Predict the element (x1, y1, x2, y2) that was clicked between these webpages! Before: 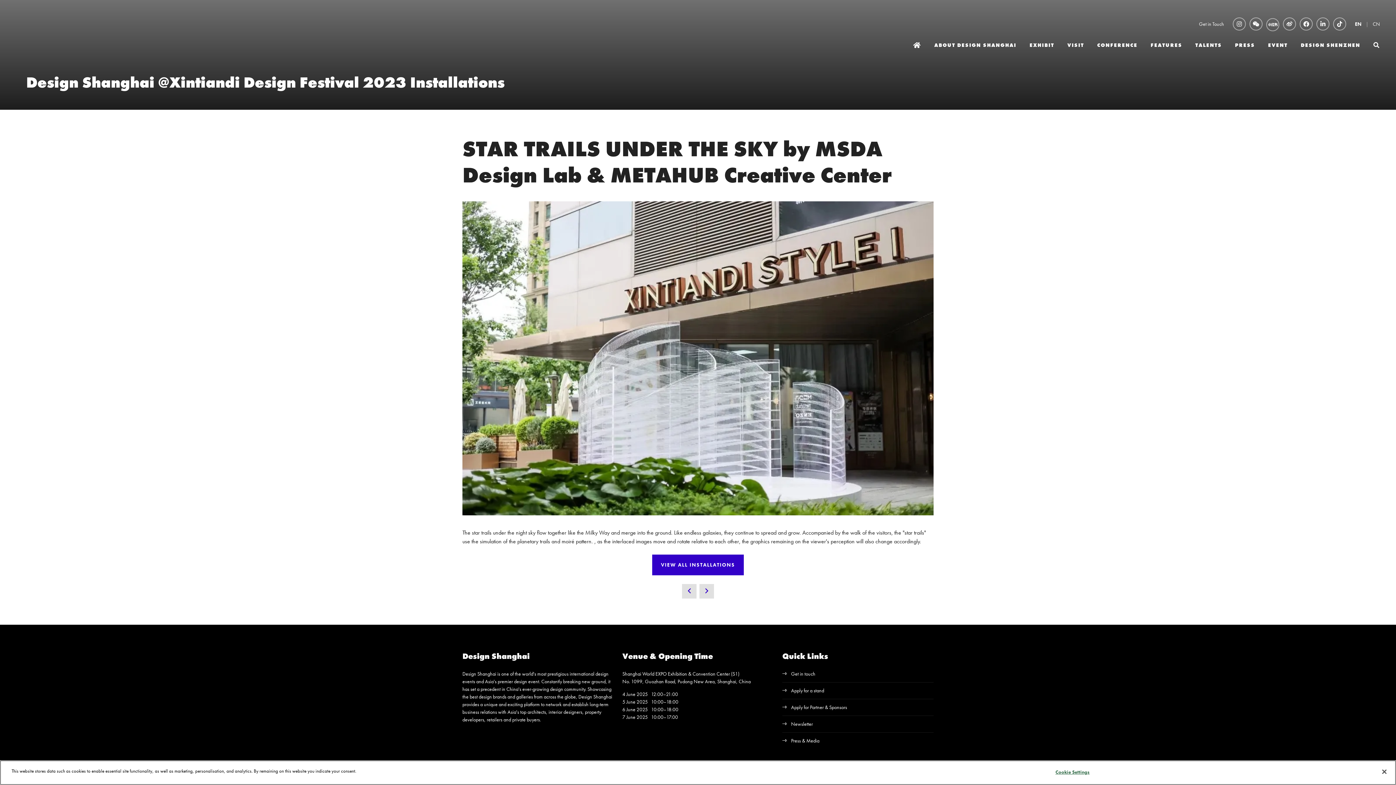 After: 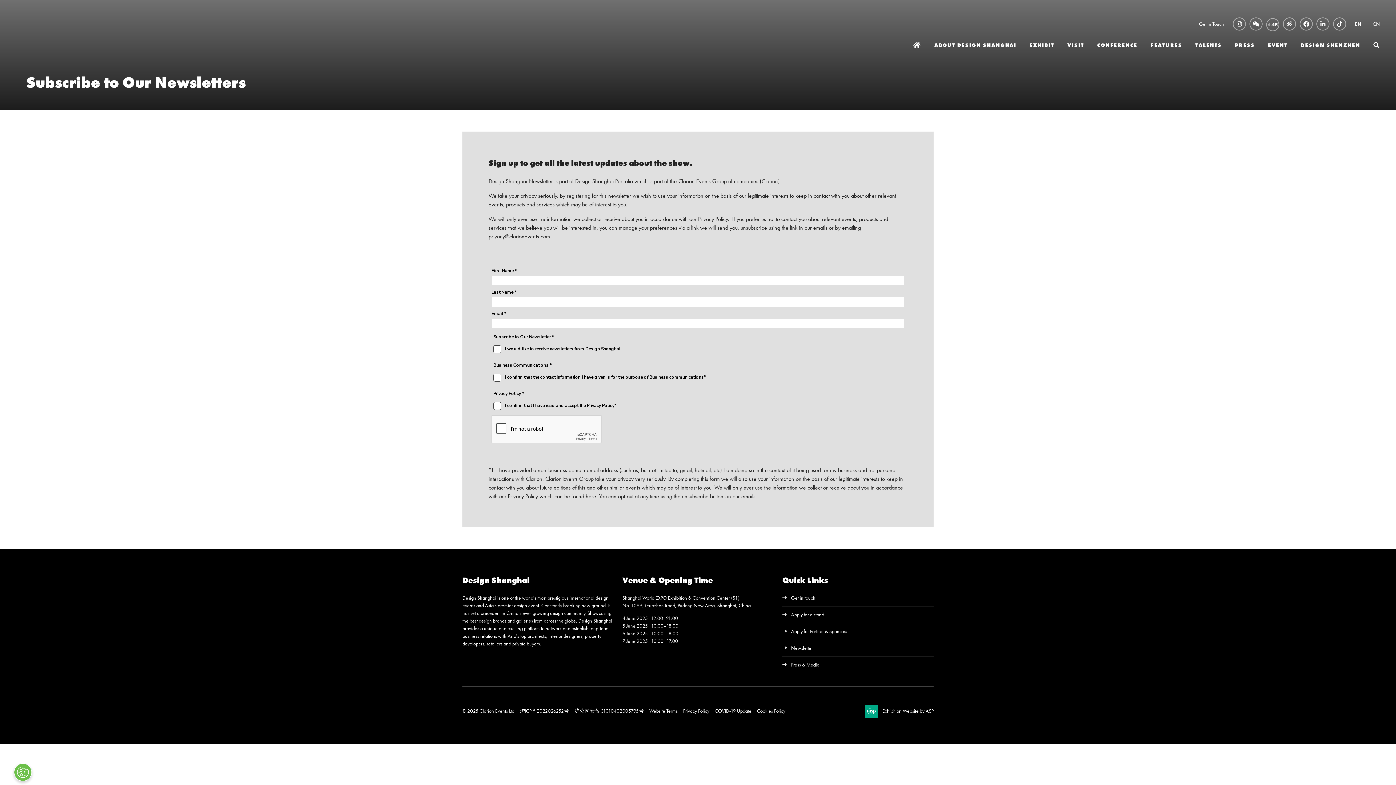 Action: label: Newsletter bbox: (782, 720, 813, 727)